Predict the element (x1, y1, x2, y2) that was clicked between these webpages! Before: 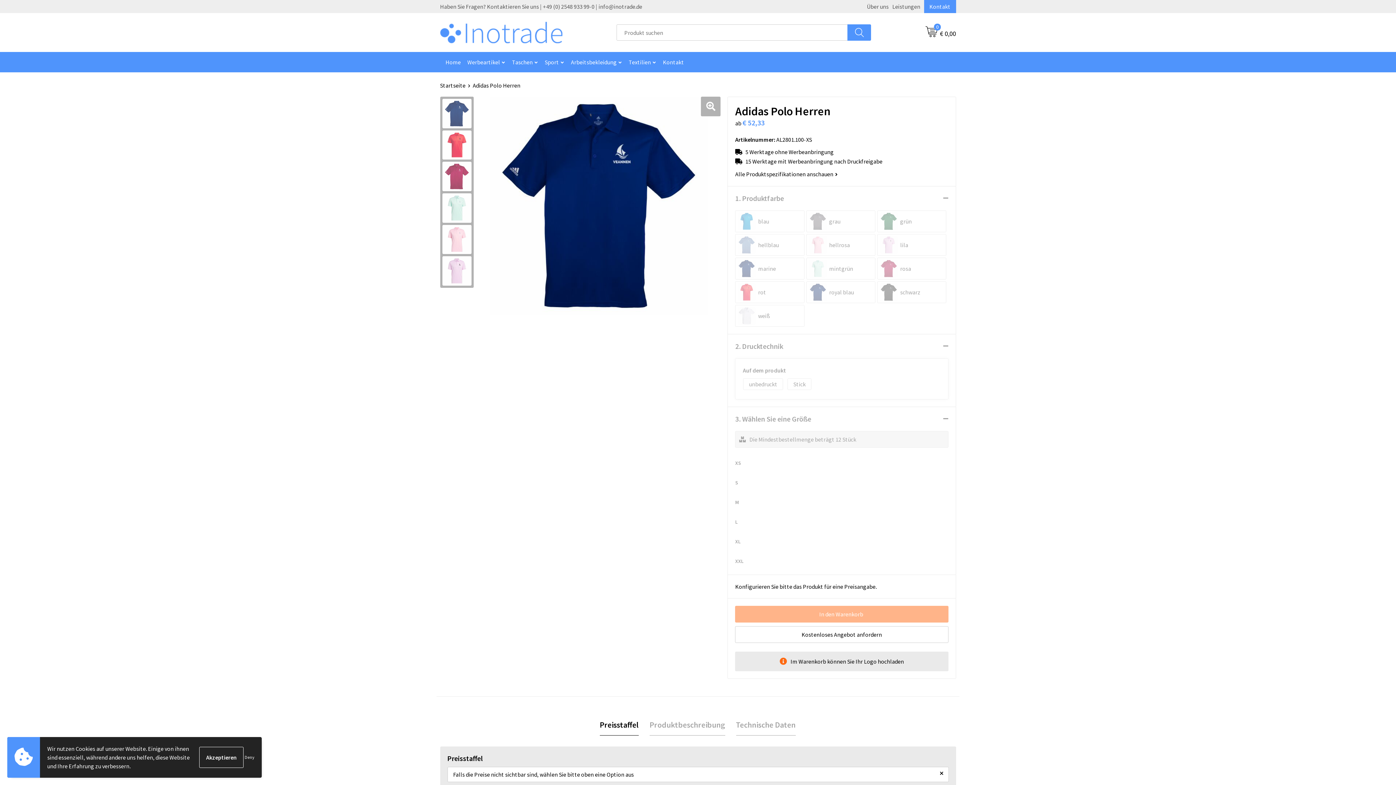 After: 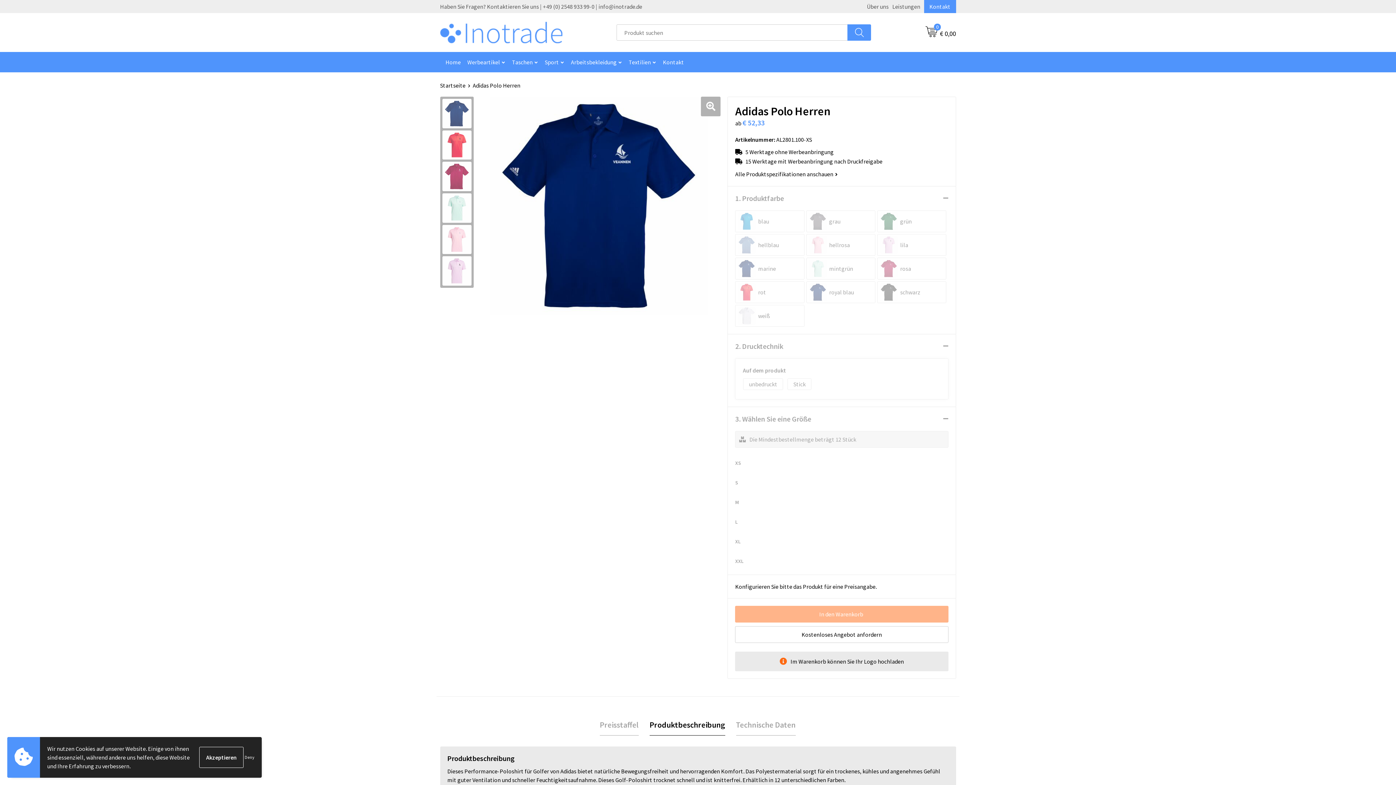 Action: bbox: (649, 714, 725, 736) label: Produktbeschreibung